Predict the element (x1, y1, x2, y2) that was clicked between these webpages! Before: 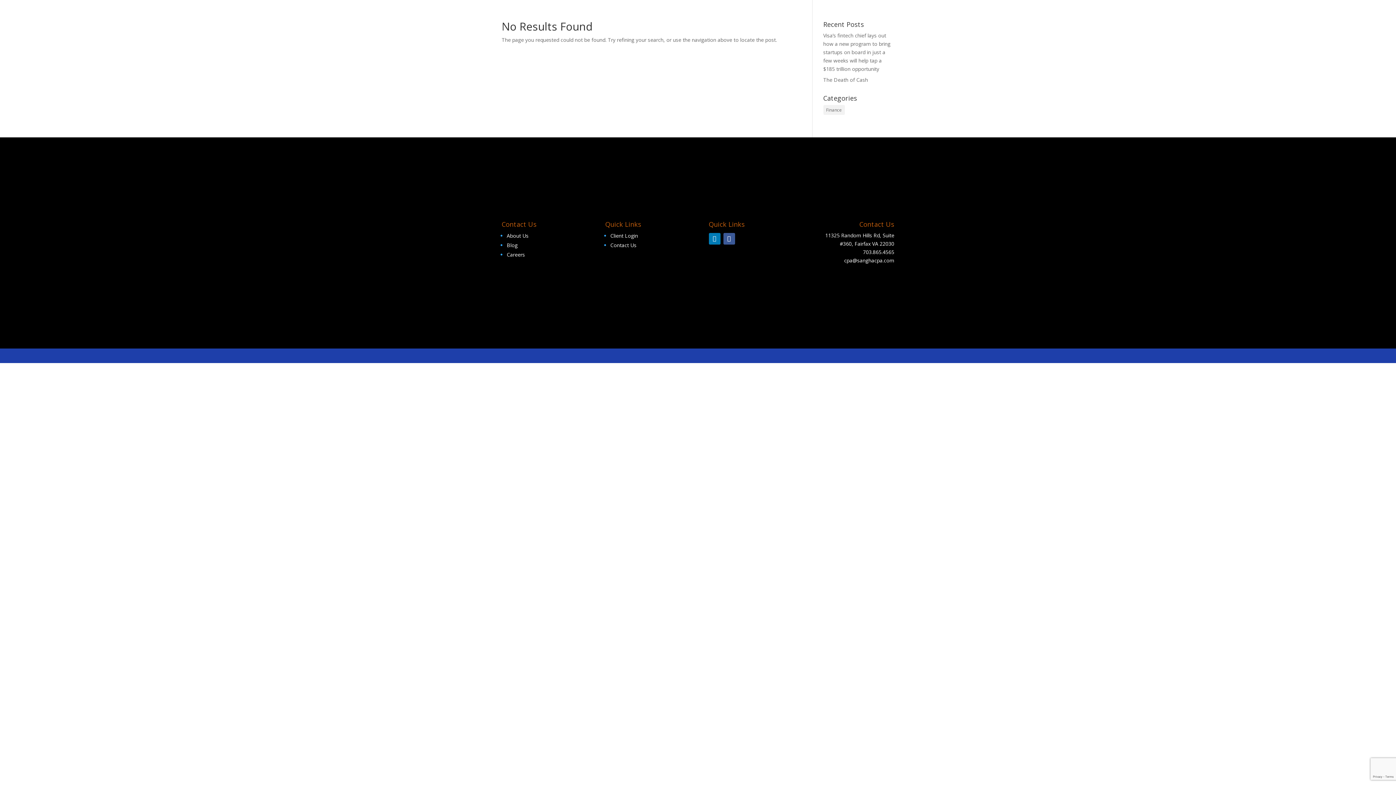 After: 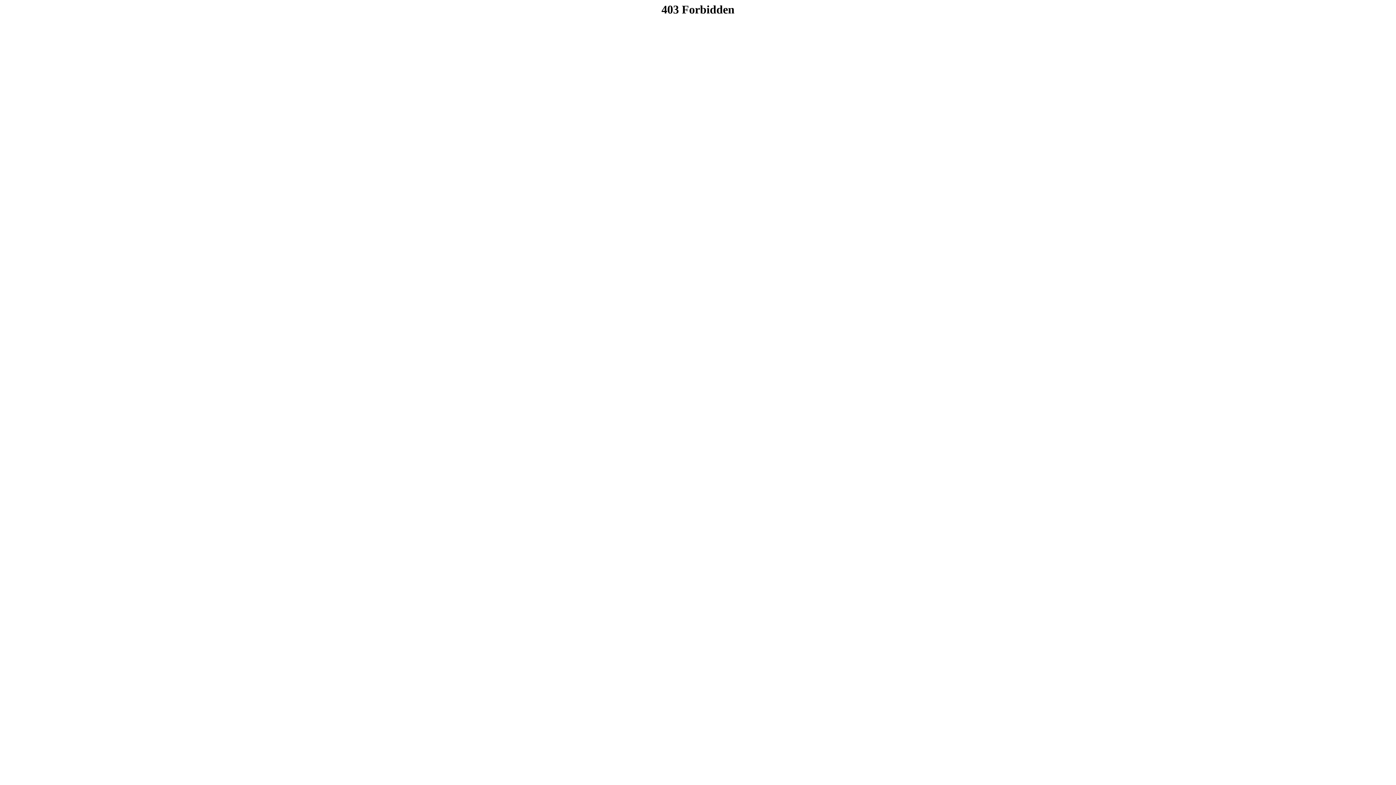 Action: bbox: (610, 232, 638, 239) label: Client Login